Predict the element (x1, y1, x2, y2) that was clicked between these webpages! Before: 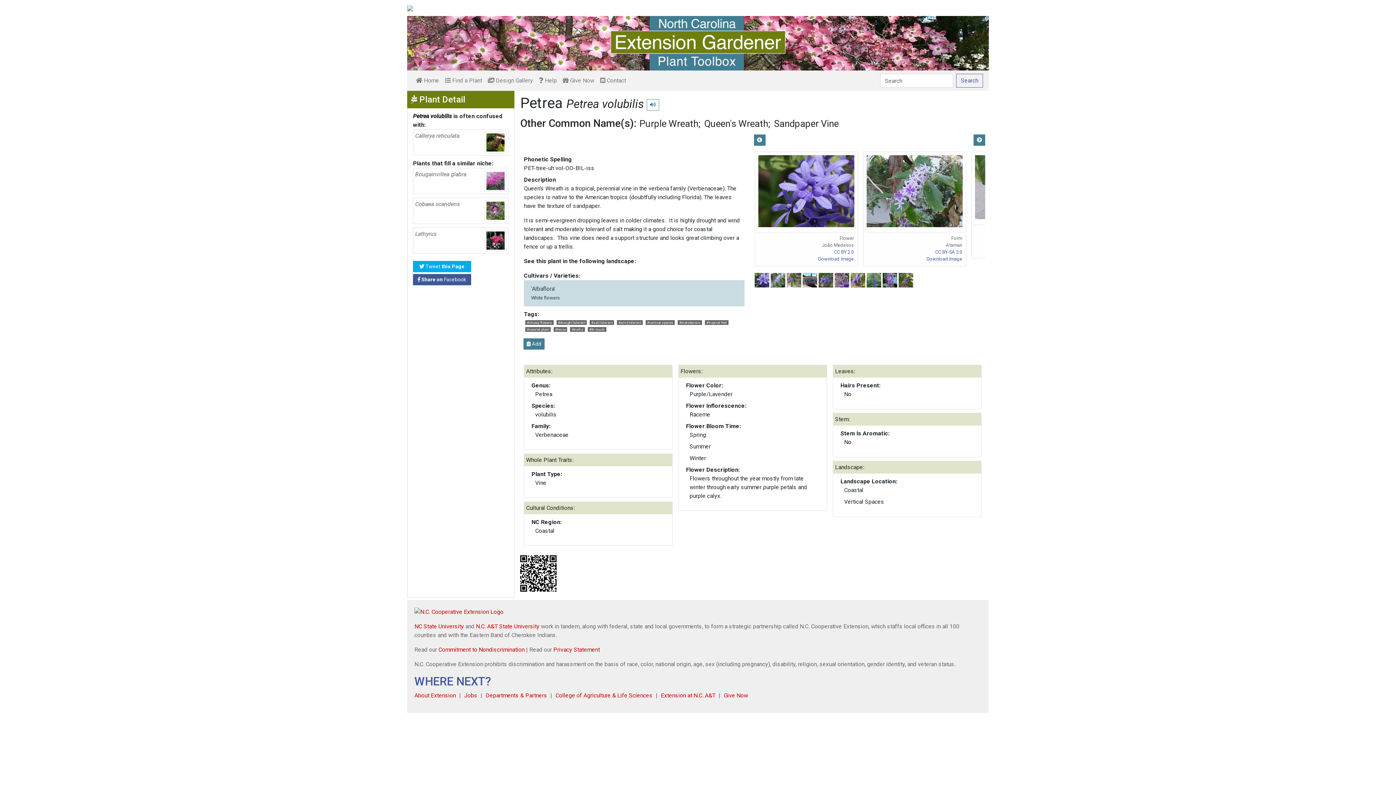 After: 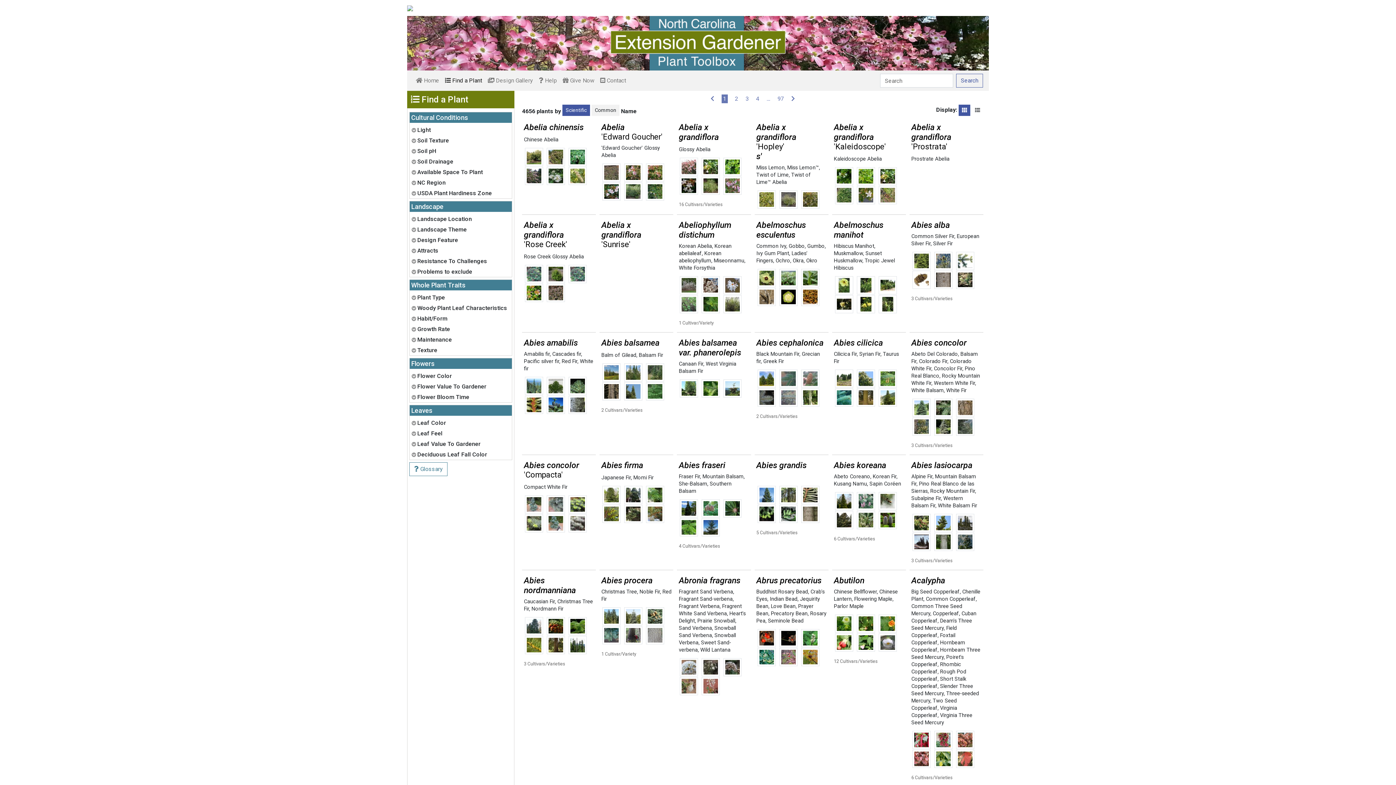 Action: bbox: (442, 73, 485, 88) label:  Find a Plant